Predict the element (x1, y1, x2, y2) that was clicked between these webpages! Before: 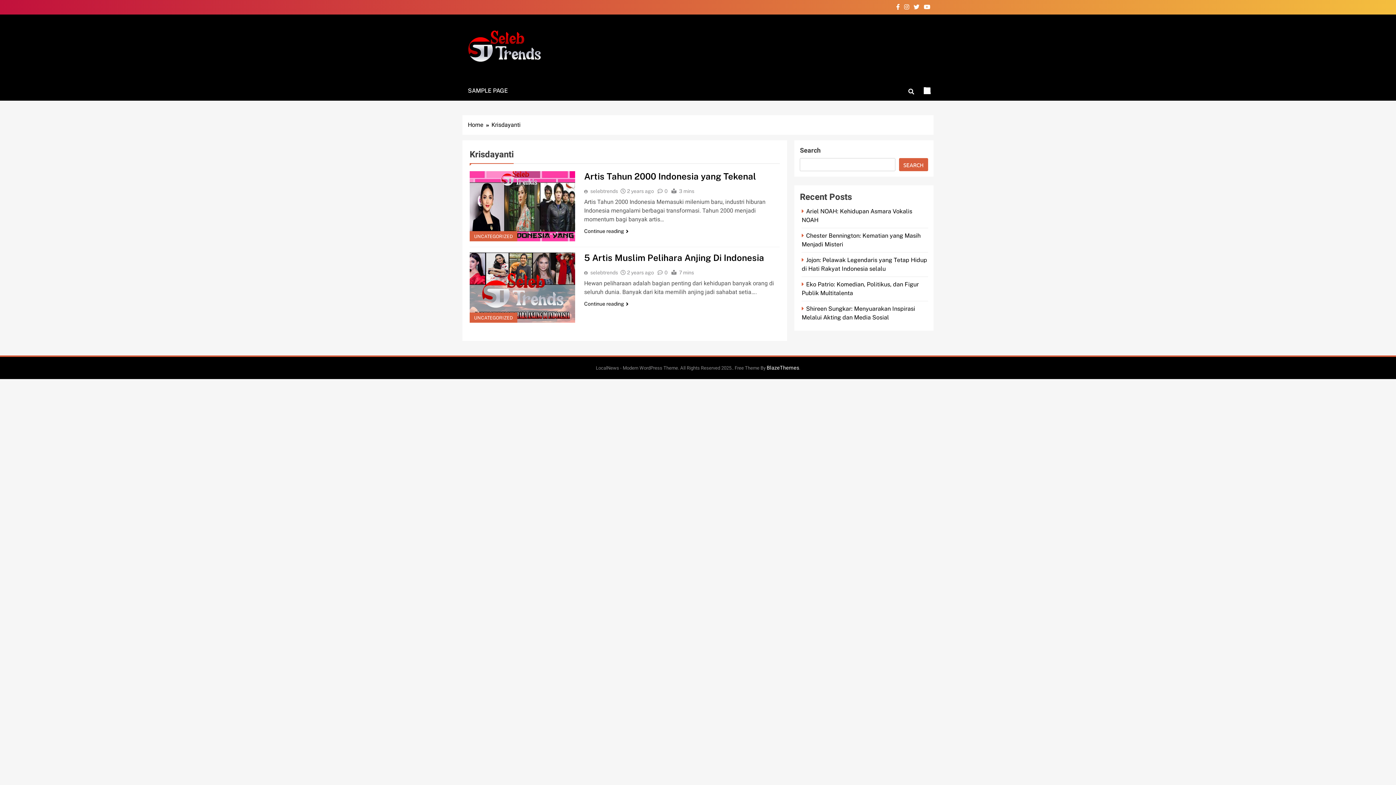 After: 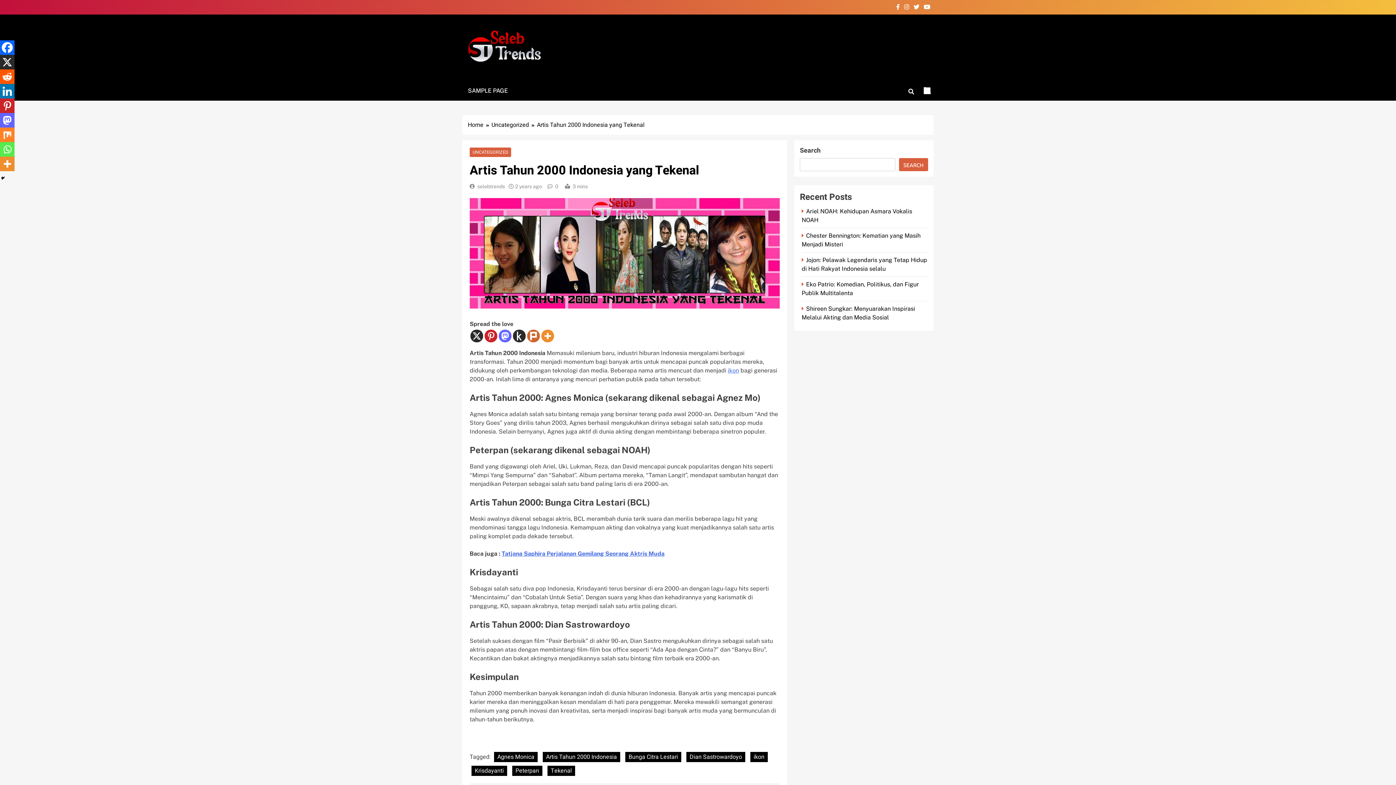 Action: bbox: (627, 188, 654, 194) label: 2 years ago